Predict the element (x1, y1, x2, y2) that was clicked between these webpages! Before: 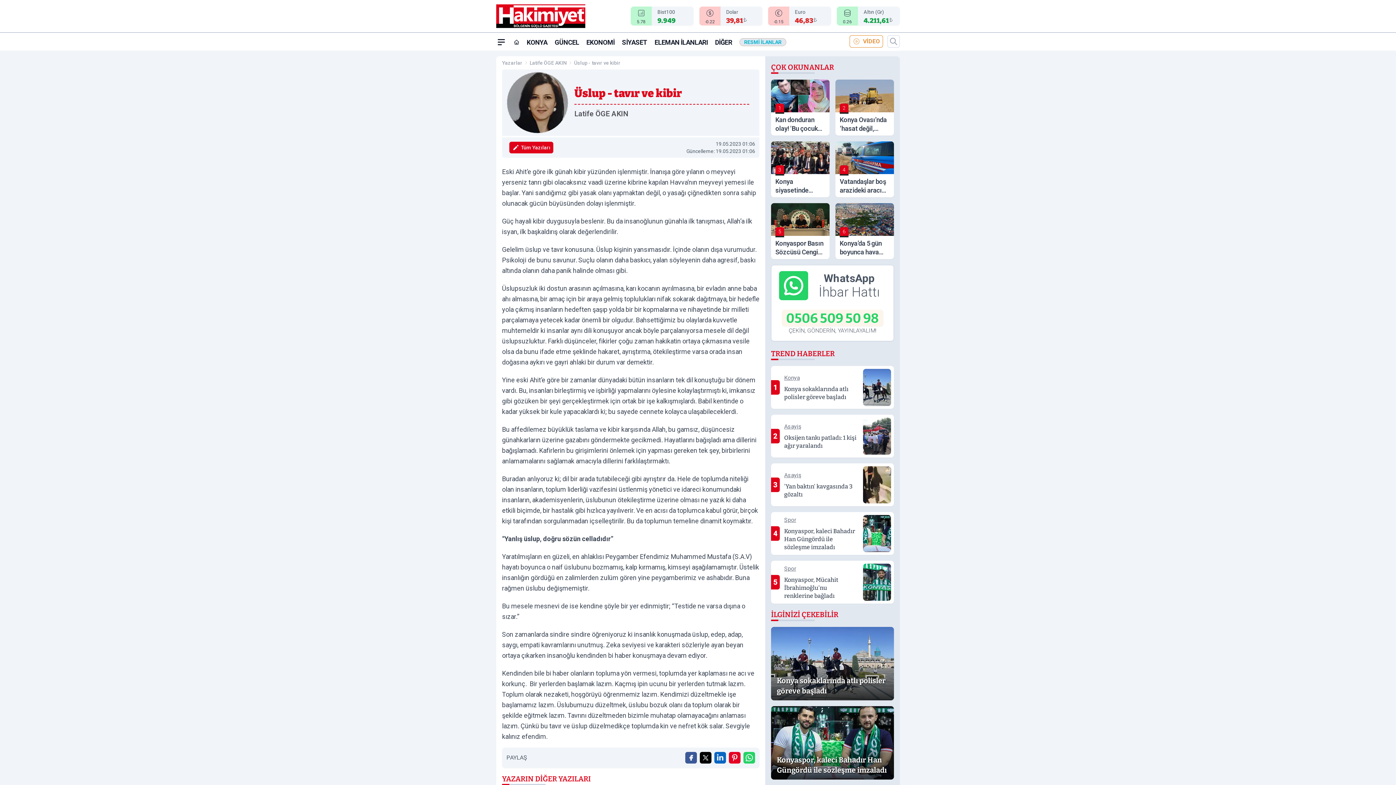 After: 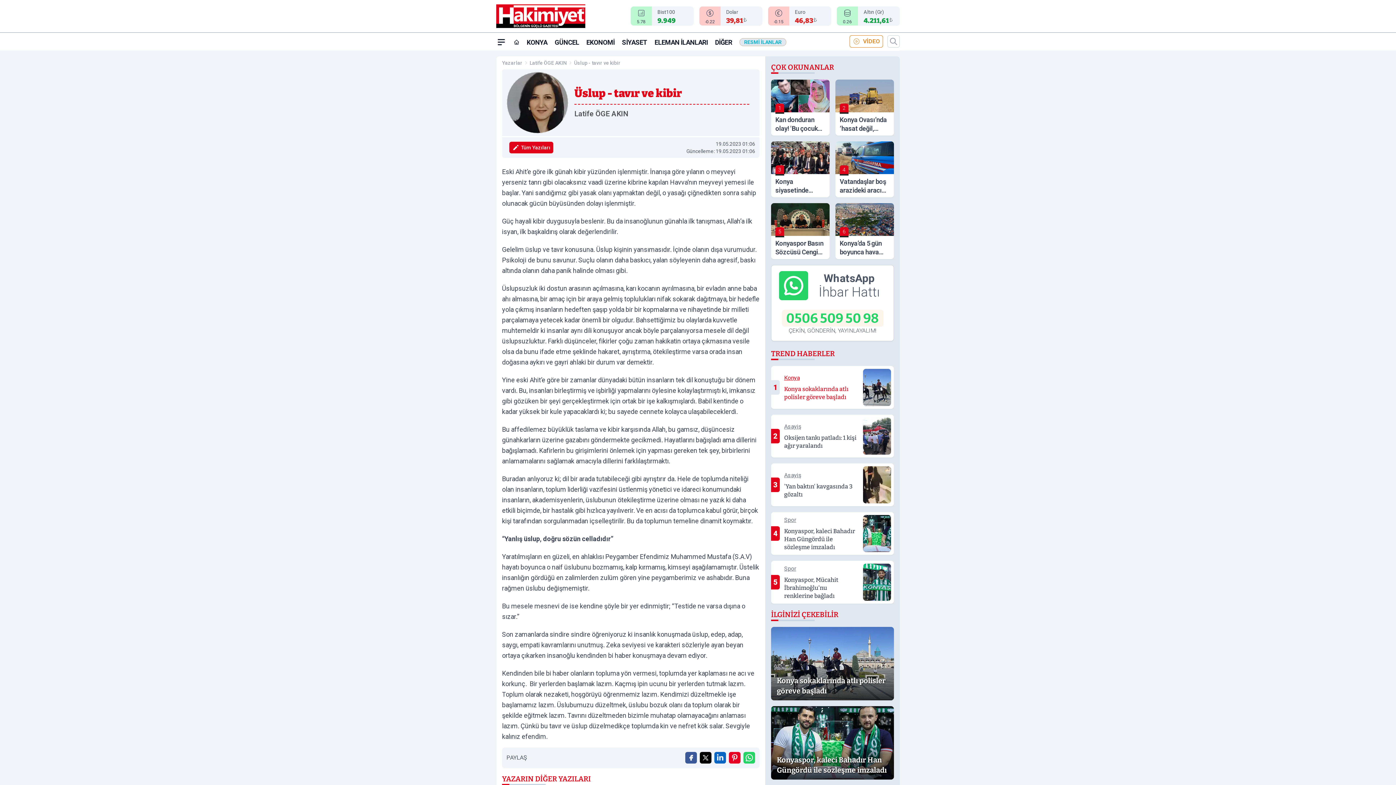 Action: bbox: (771, 366, 894, 409) label: 1
Konya
Konya sokaklarında atlı polisler göreve başladı